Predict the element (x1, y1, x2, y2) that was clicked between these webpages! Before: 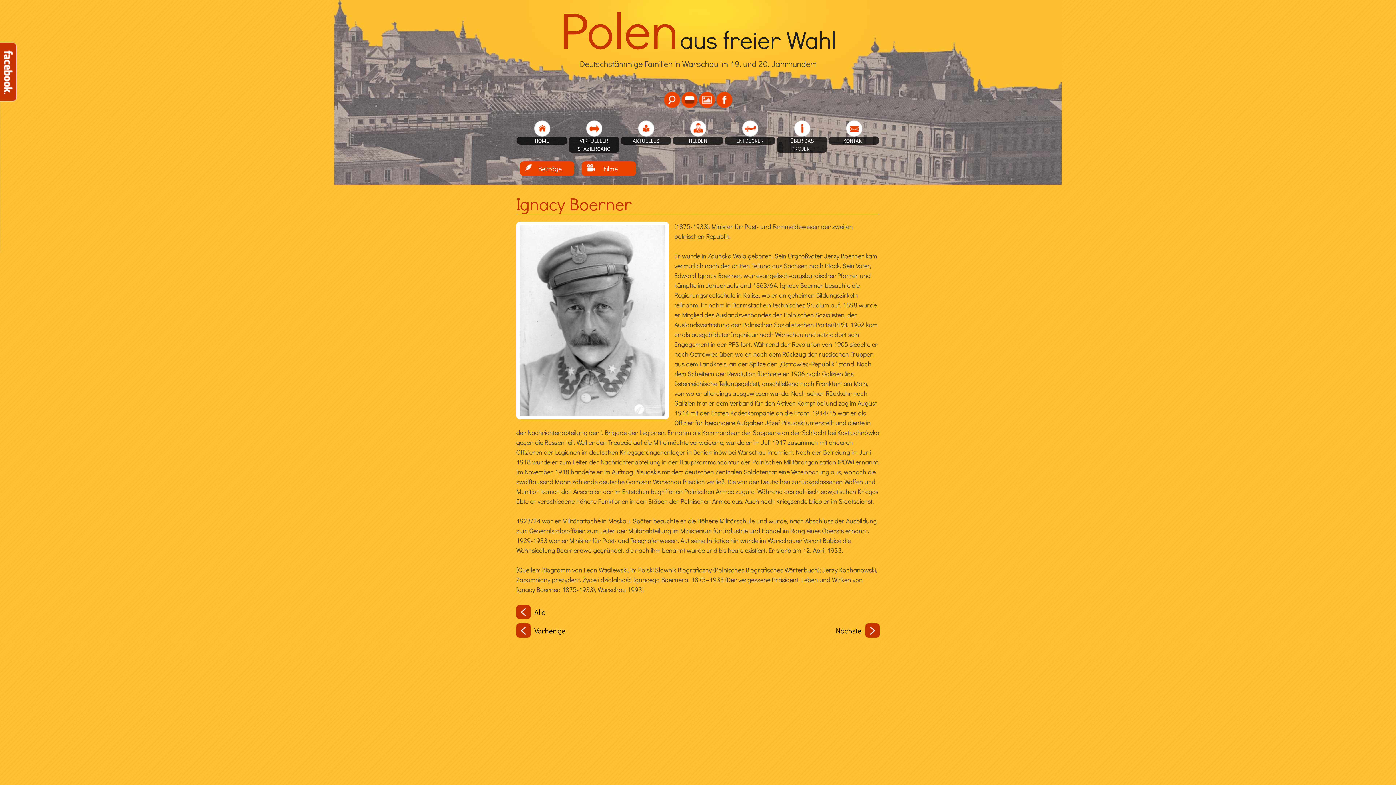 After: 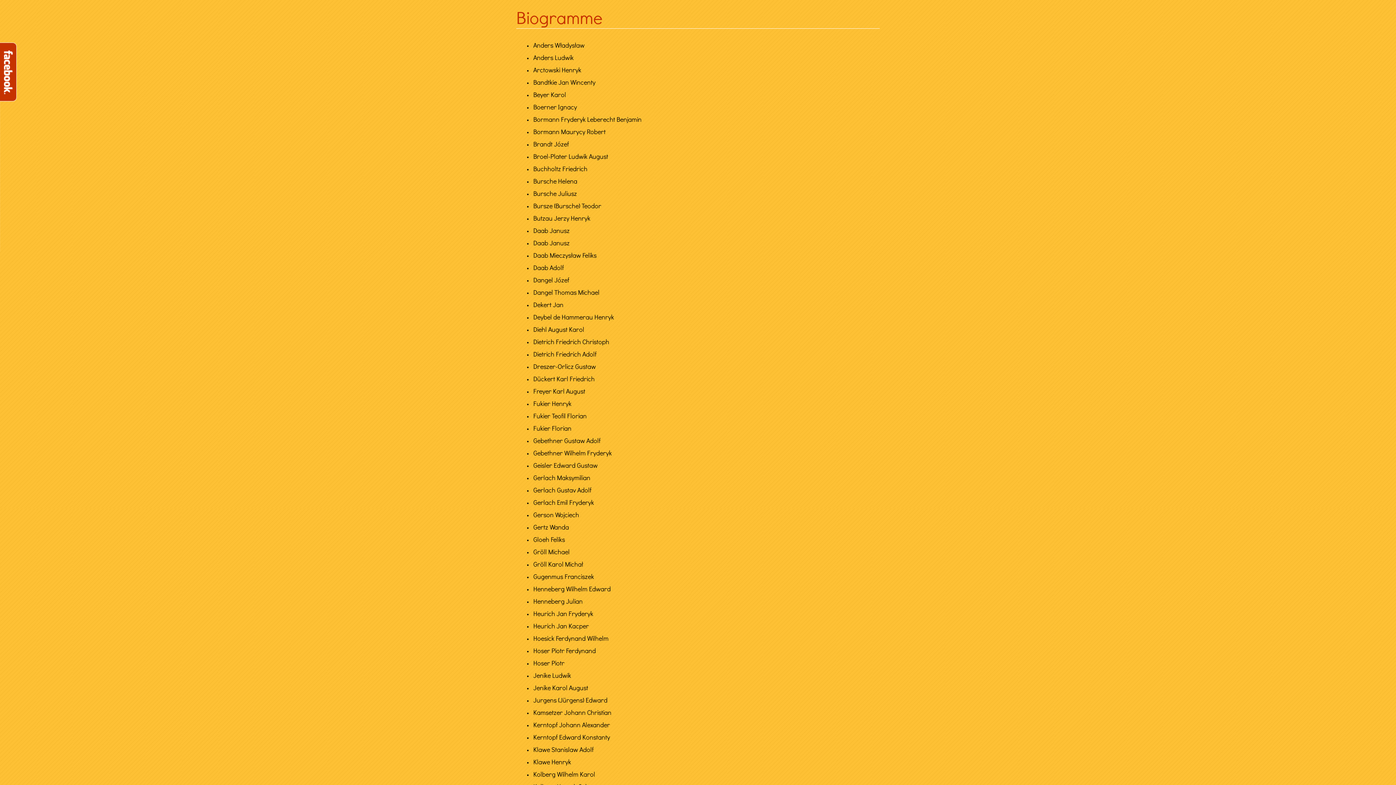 Action: label: Alle bbox: (516, 605, 545, 619)